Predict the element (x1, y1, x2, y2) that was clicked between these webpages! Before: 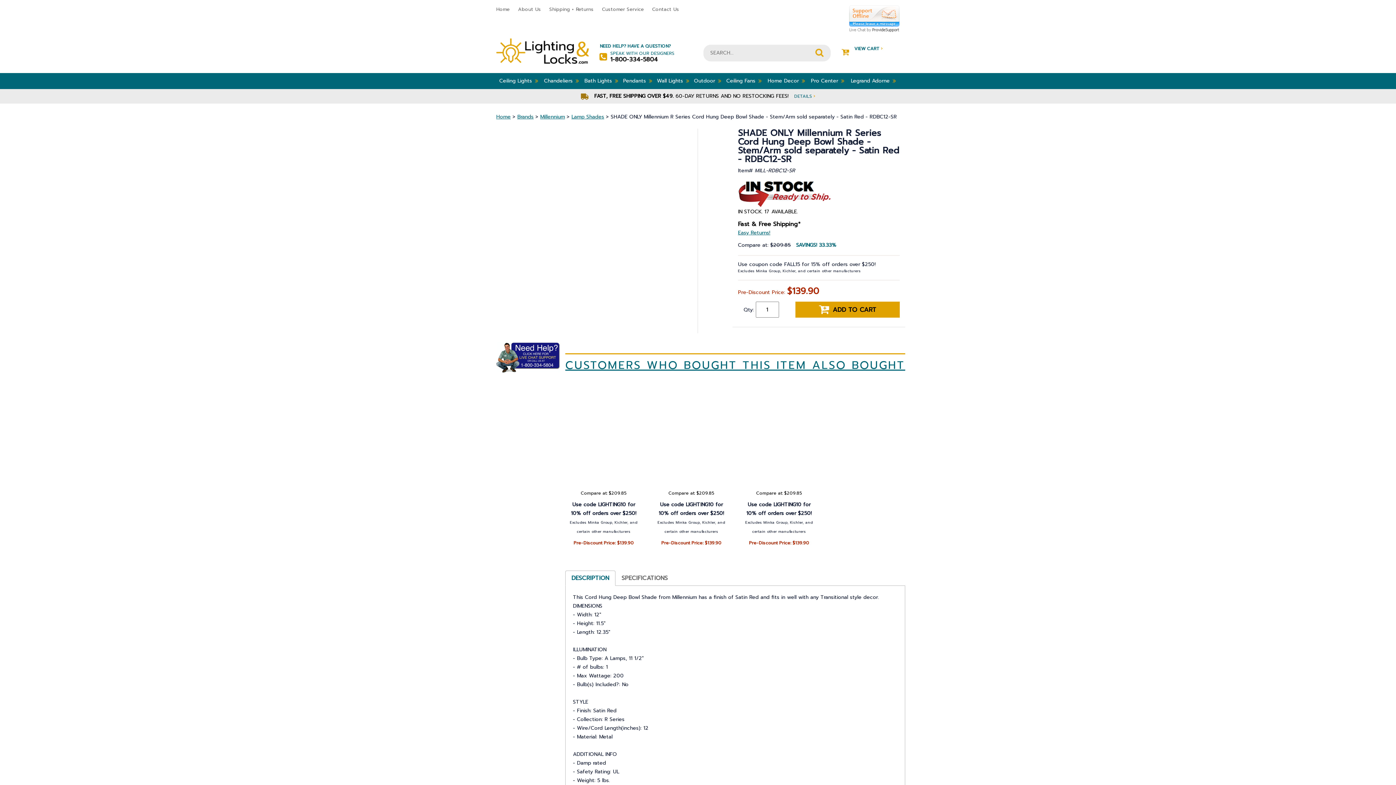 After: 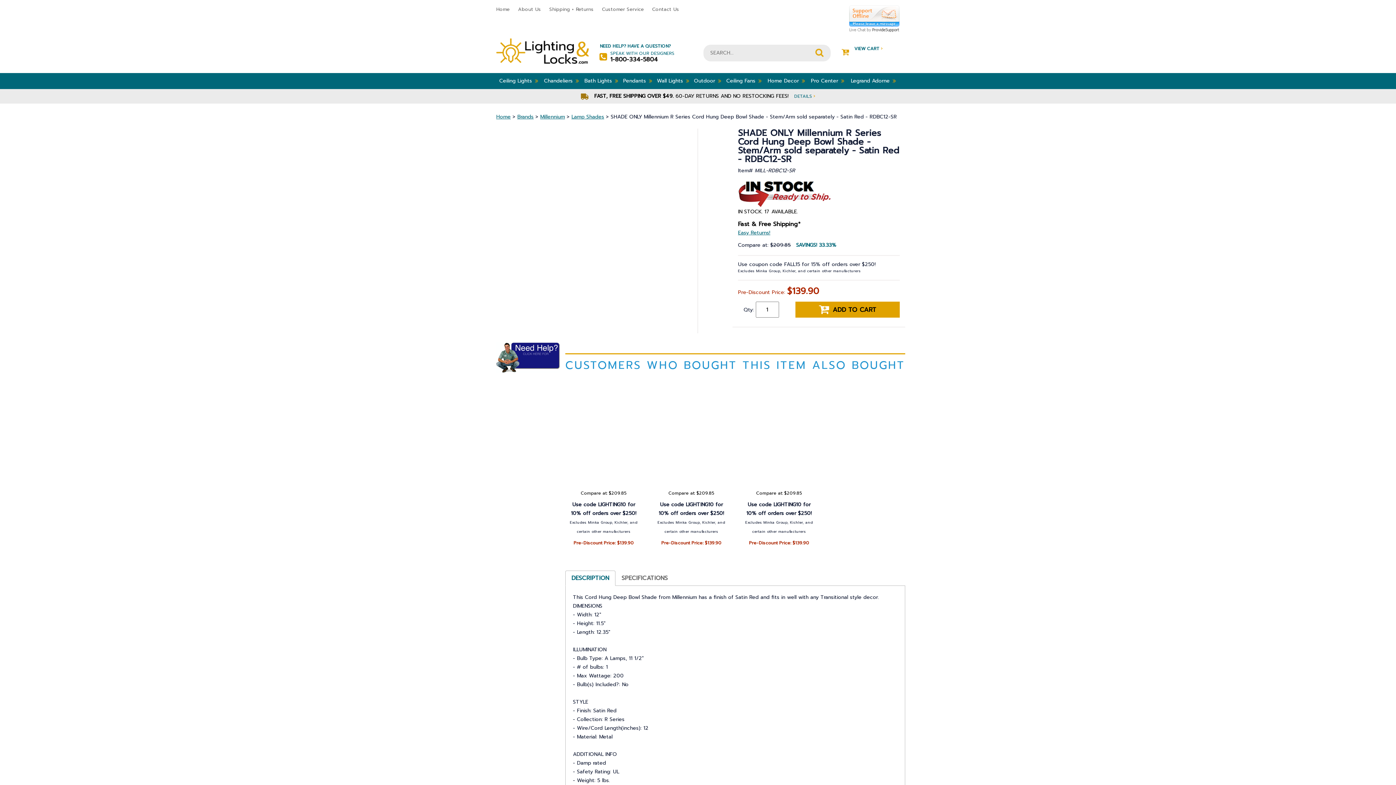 Action: bbox: (565, 357, 905, 373) label: CUSTOMERS WHO BOUGHT THIS ITEM ALSO BOUGHT